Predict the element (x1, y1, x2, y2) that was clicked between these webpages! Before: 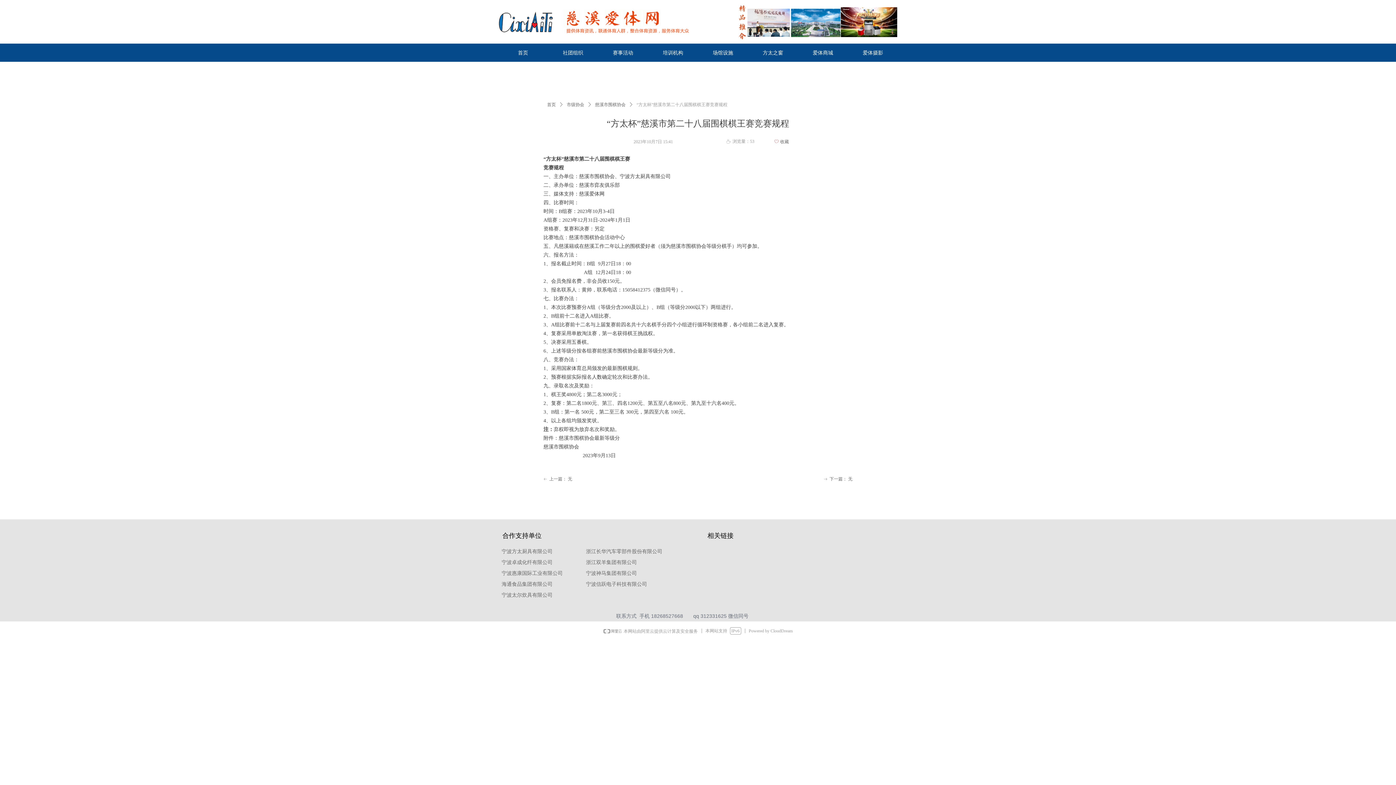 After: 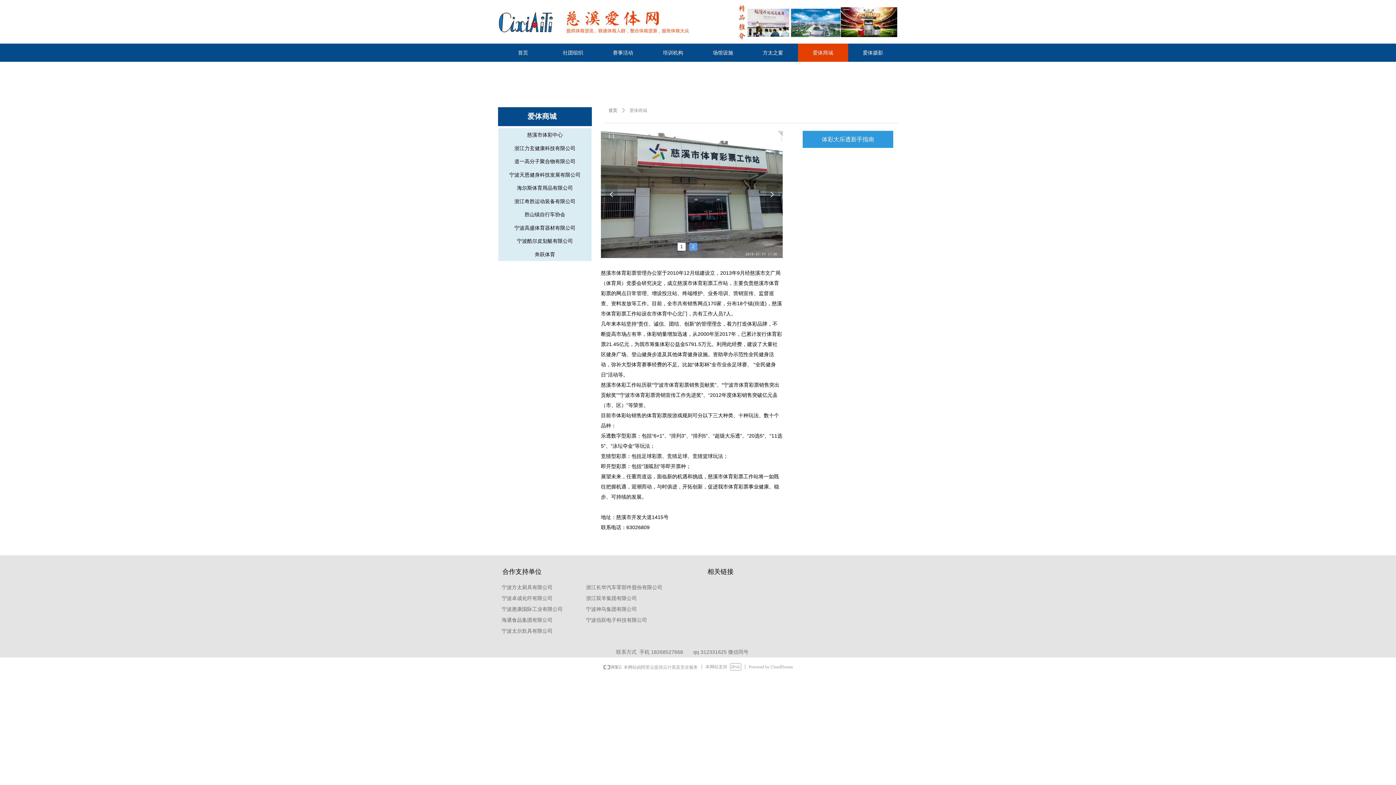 Action: label: 爱体商城 bbox: (798, 43, 848, 61)